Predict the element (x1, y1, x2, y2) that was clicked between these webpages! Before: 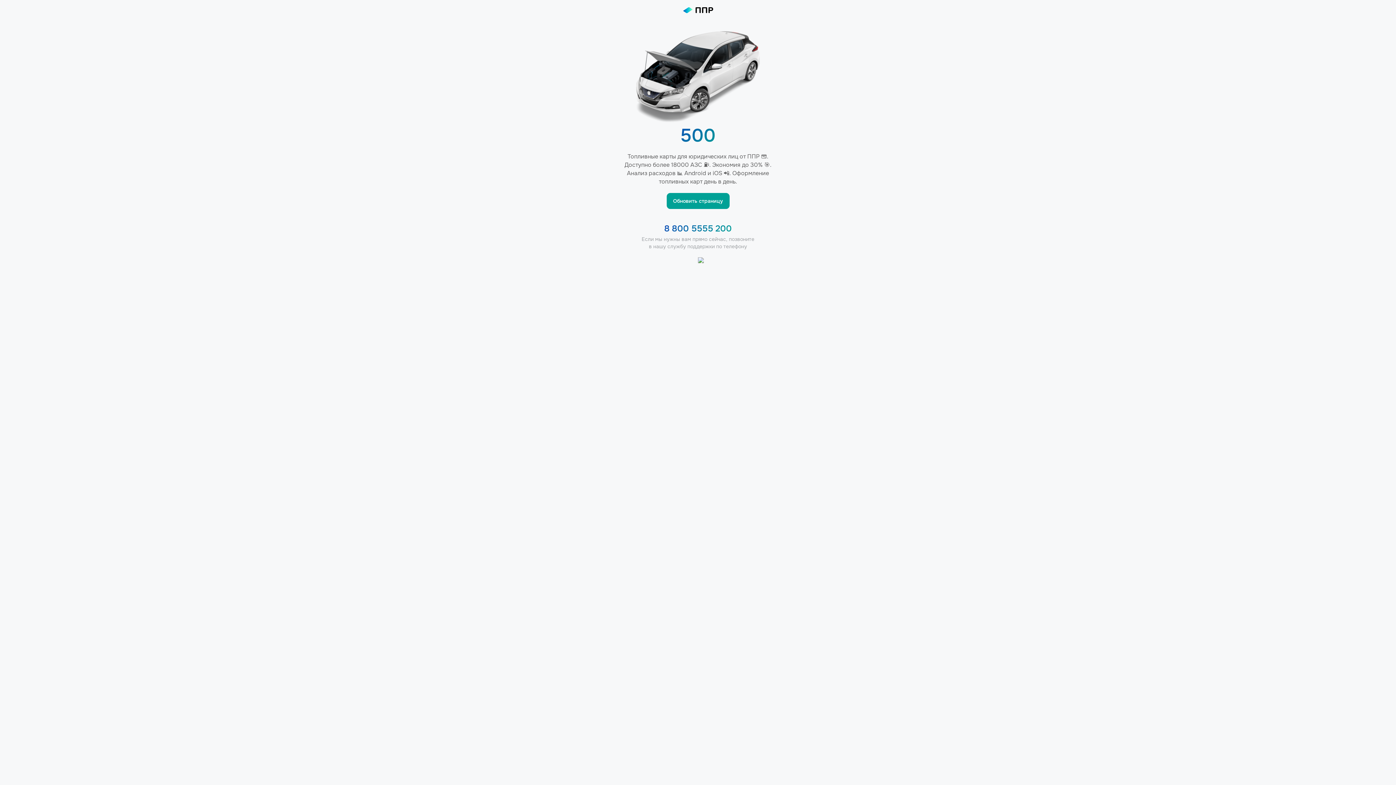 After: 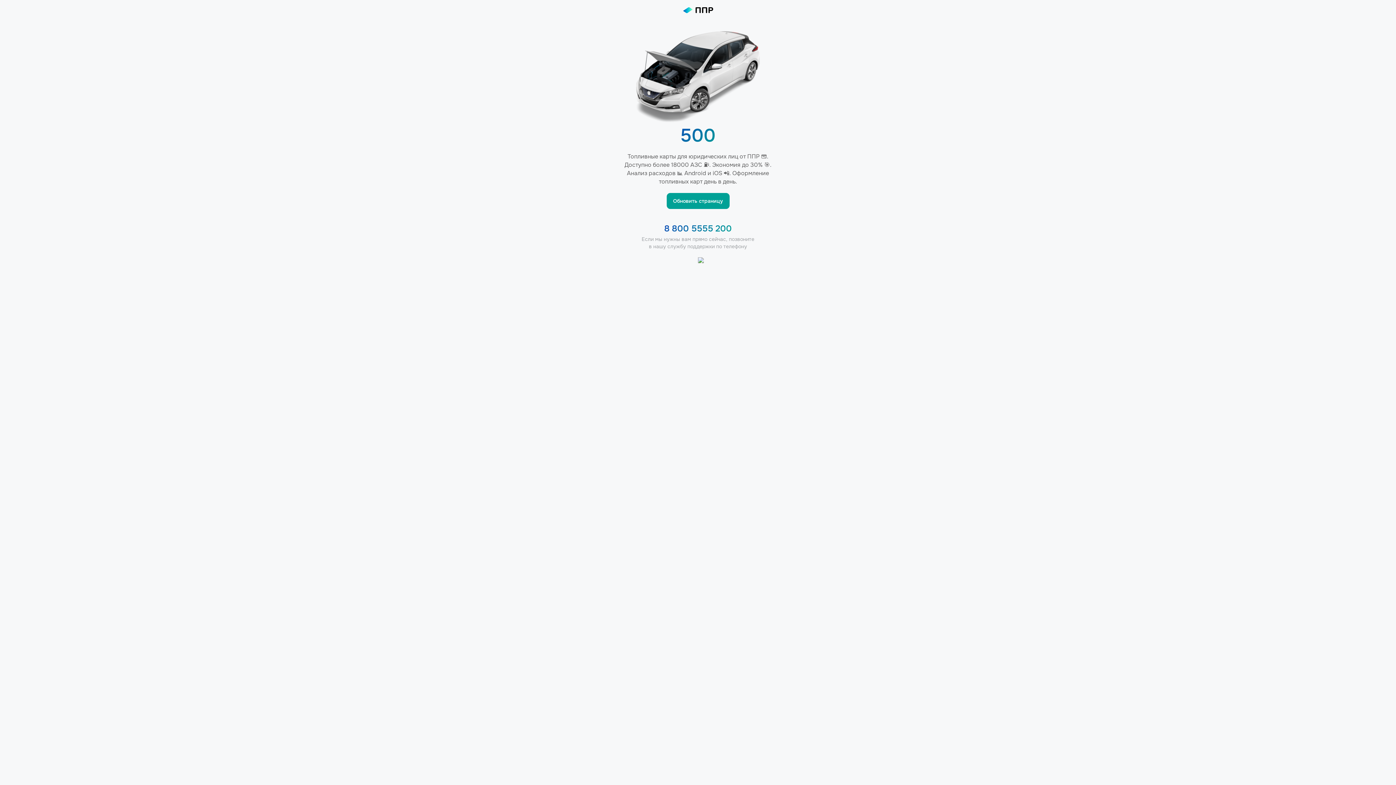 Action: label: 8 800 5555 200 bbox: (664, 223, 732, 233)